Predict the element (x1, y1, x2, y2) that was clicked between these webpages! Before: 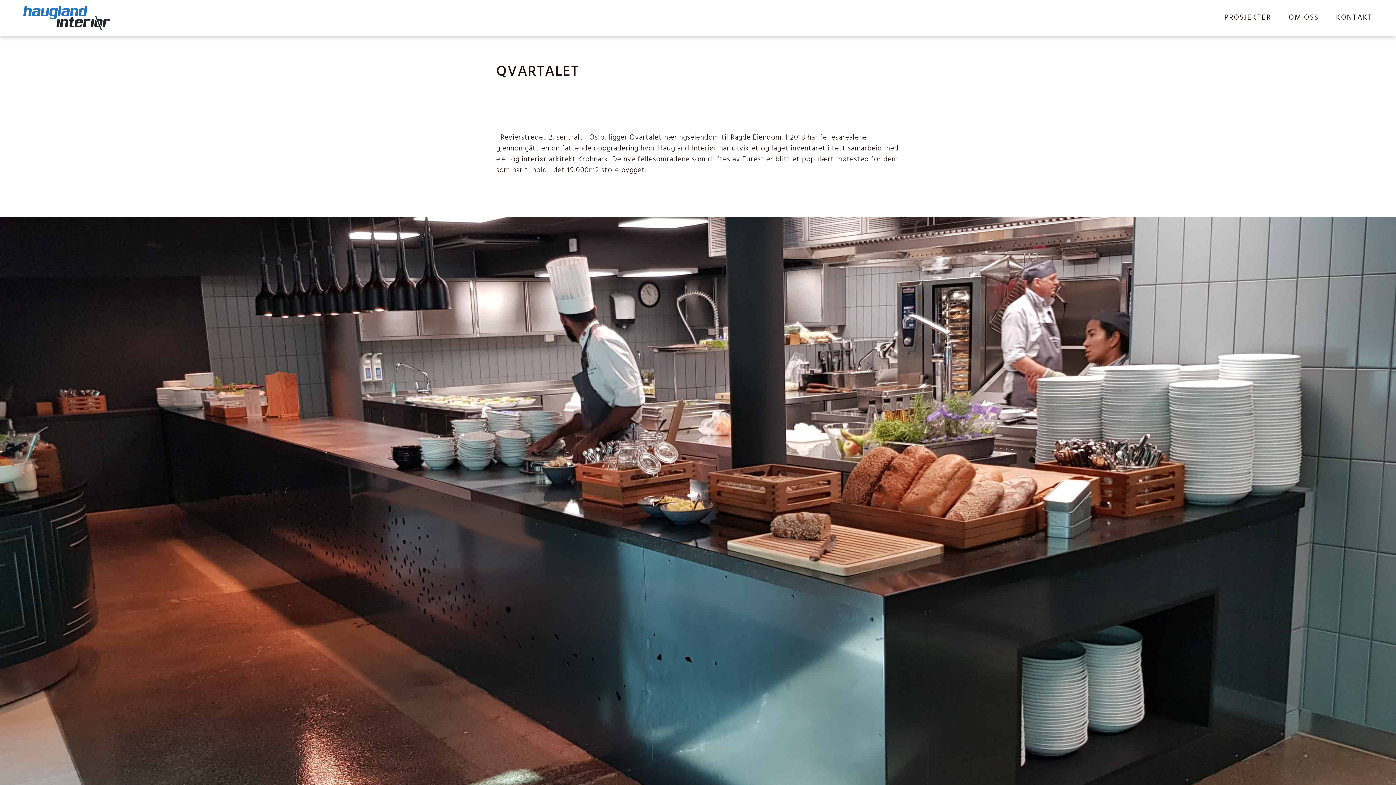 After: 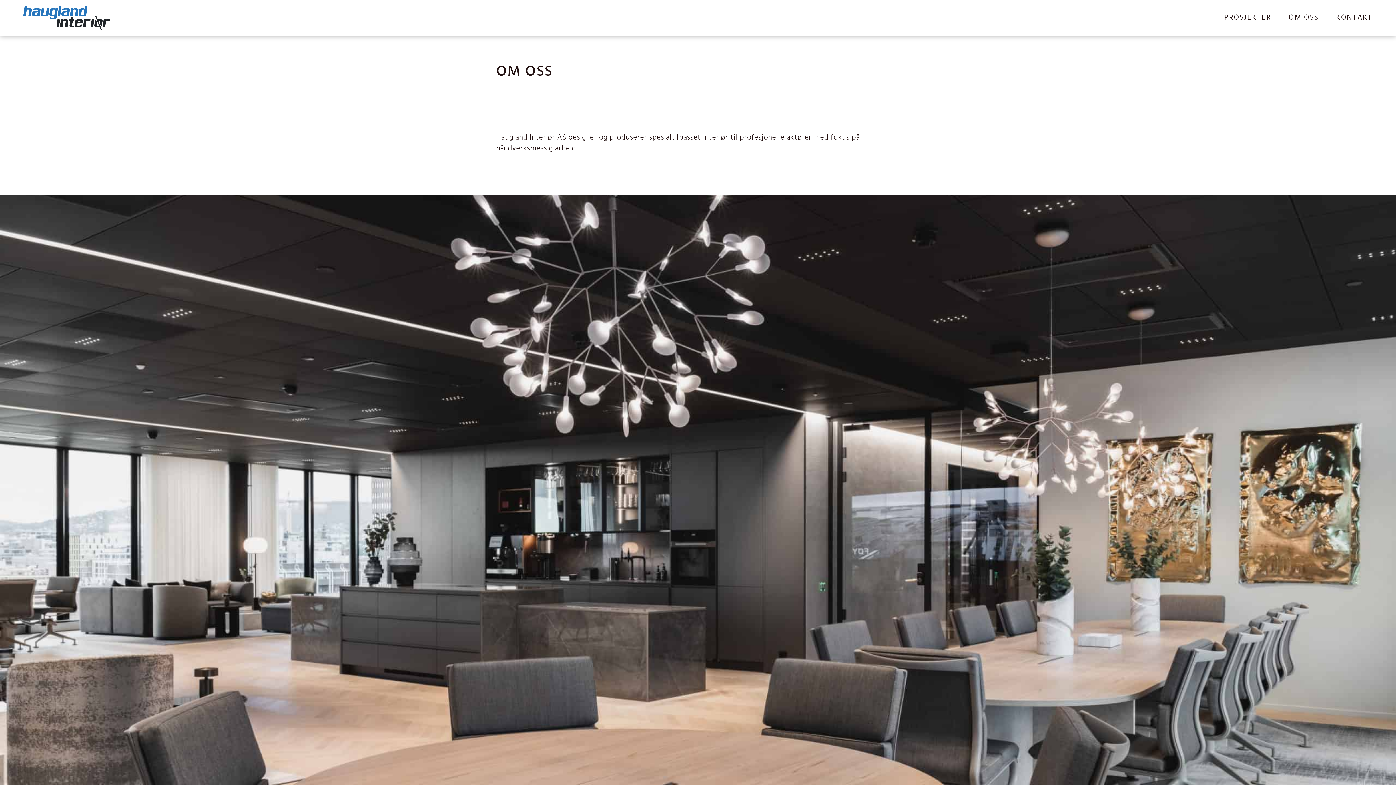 Action: bbox: (1289, 12, 1318, 23) label: OM OSS